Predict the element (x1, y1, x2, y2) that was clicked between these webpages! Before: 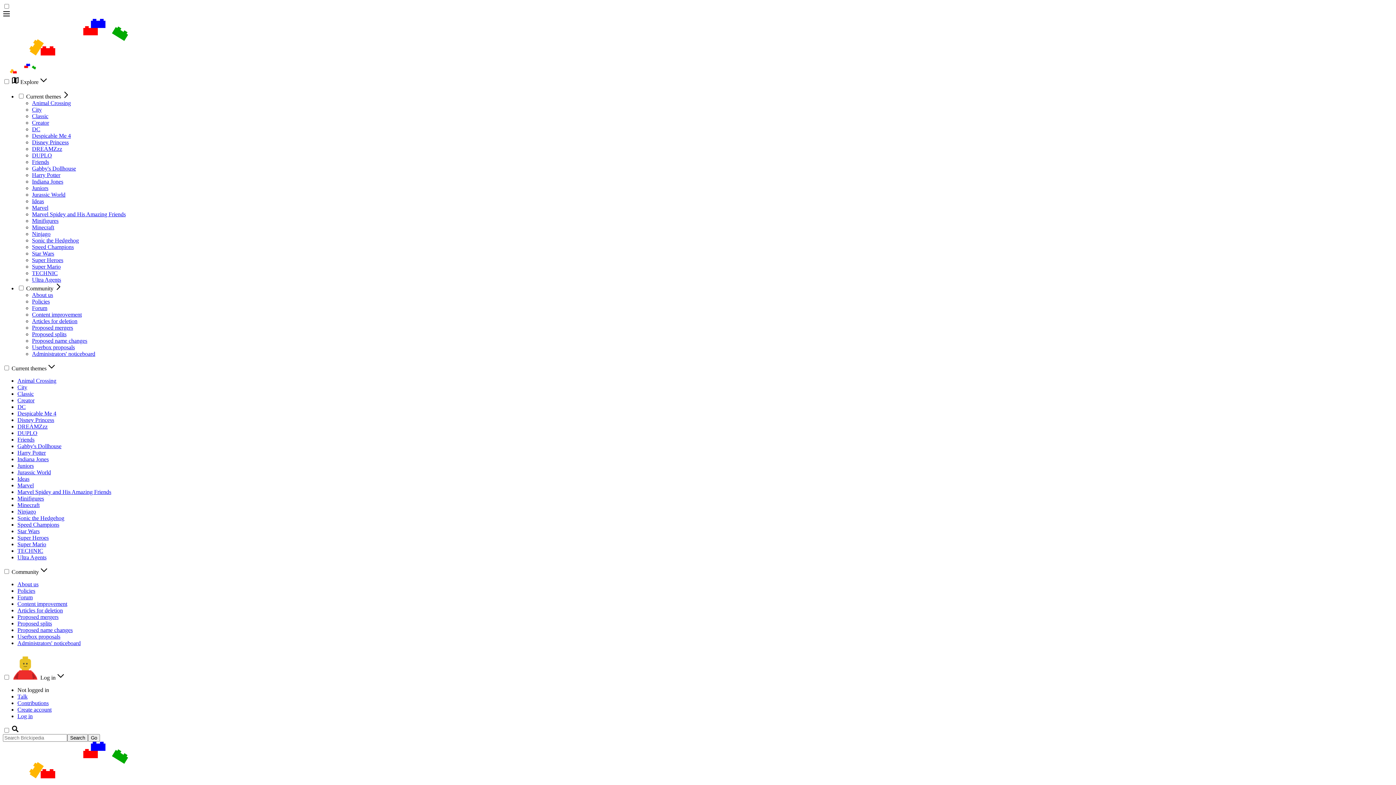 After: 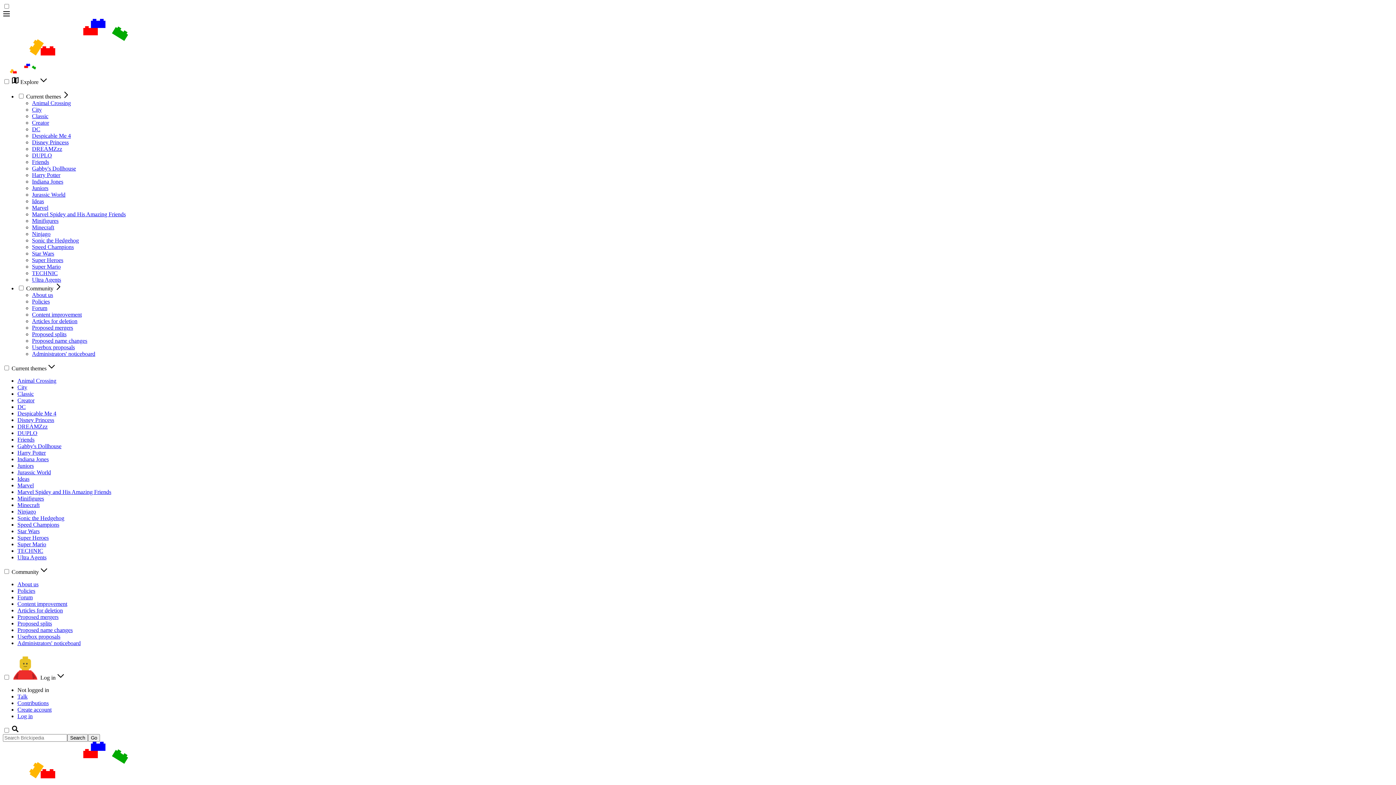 Action: label: Ninjago bbox: (17, 508, 36, 514)